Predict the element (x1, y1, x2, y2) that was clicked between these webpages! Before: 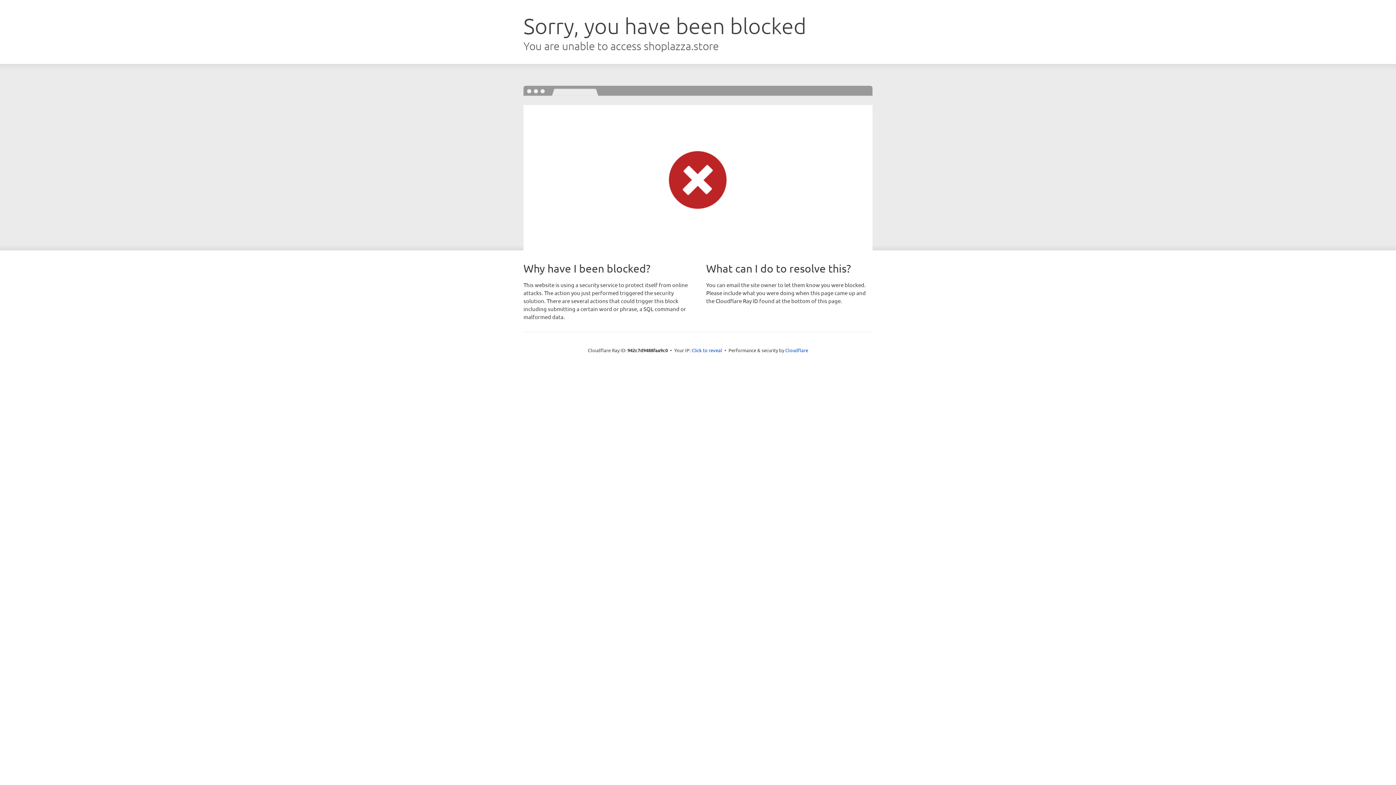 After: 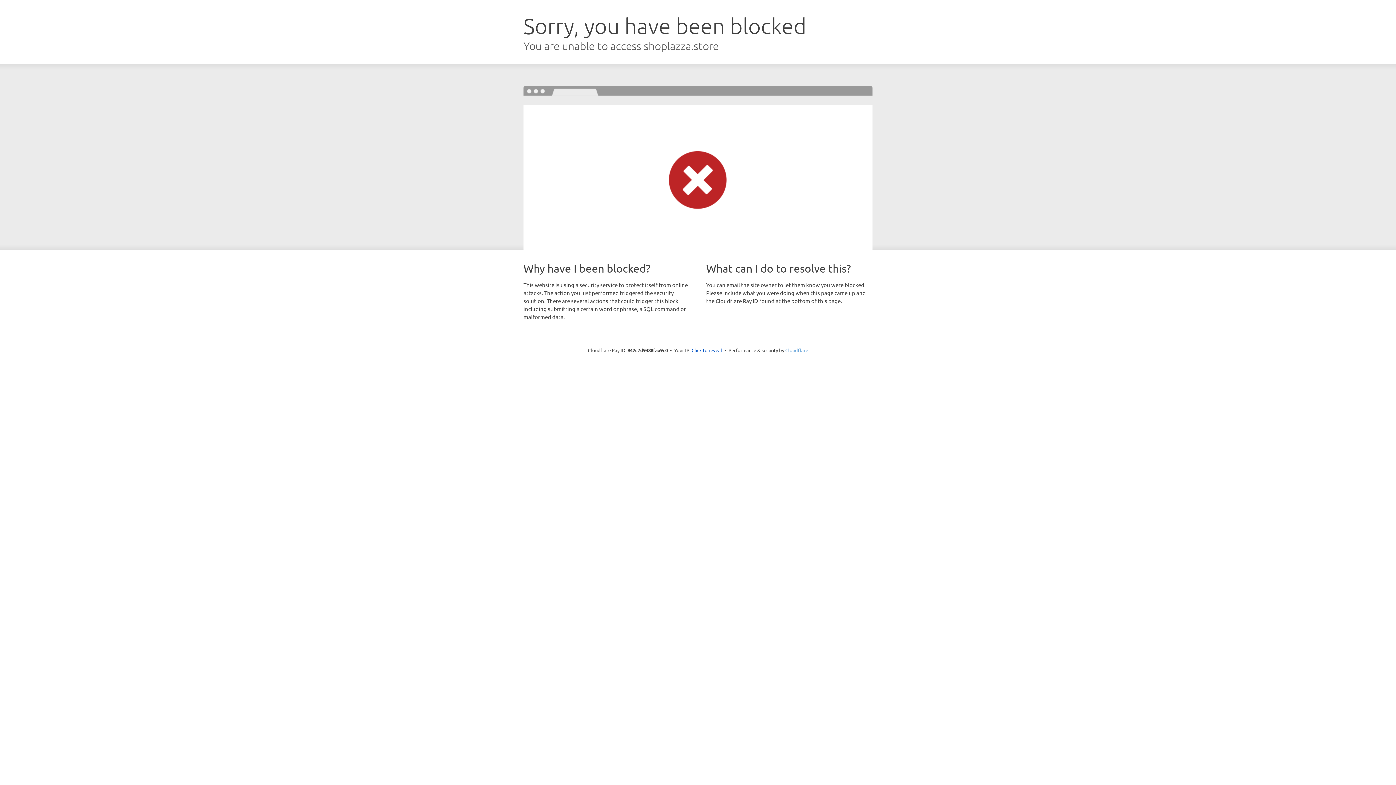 Action: bbox: (785, 347, 808, 353) label: Cloudflare